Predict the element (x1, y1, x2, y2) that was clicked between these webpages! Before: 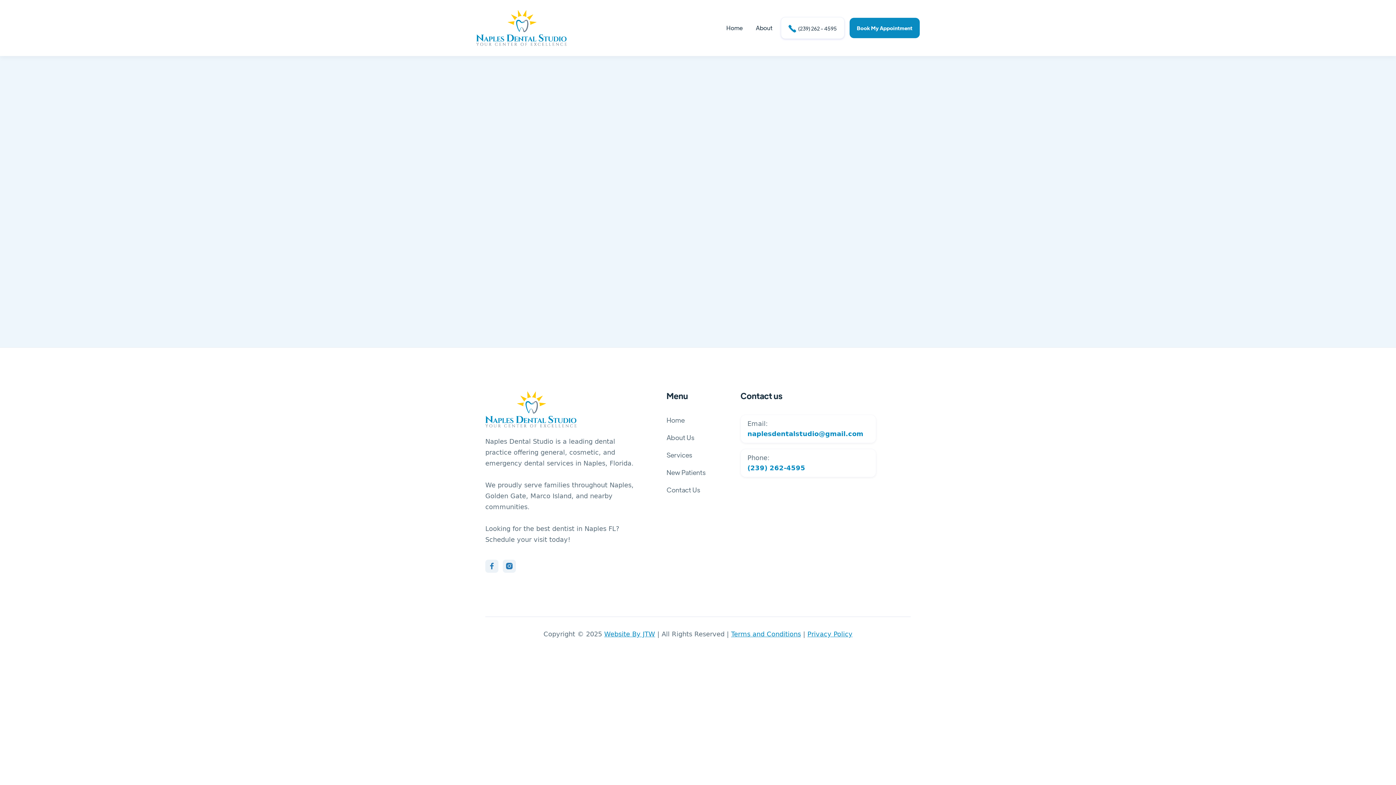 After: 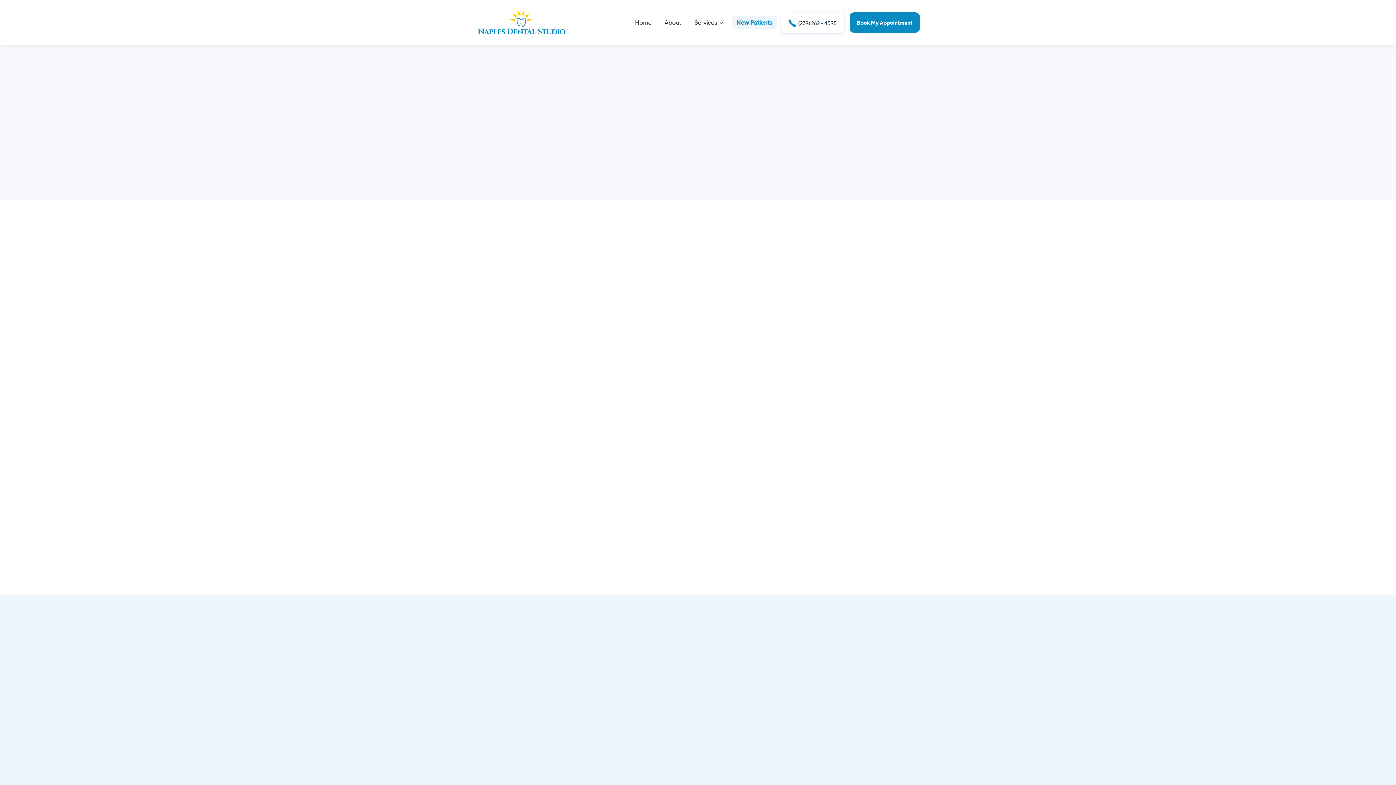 Action: label: New Patients bbox: (666, 468, 706, 476)